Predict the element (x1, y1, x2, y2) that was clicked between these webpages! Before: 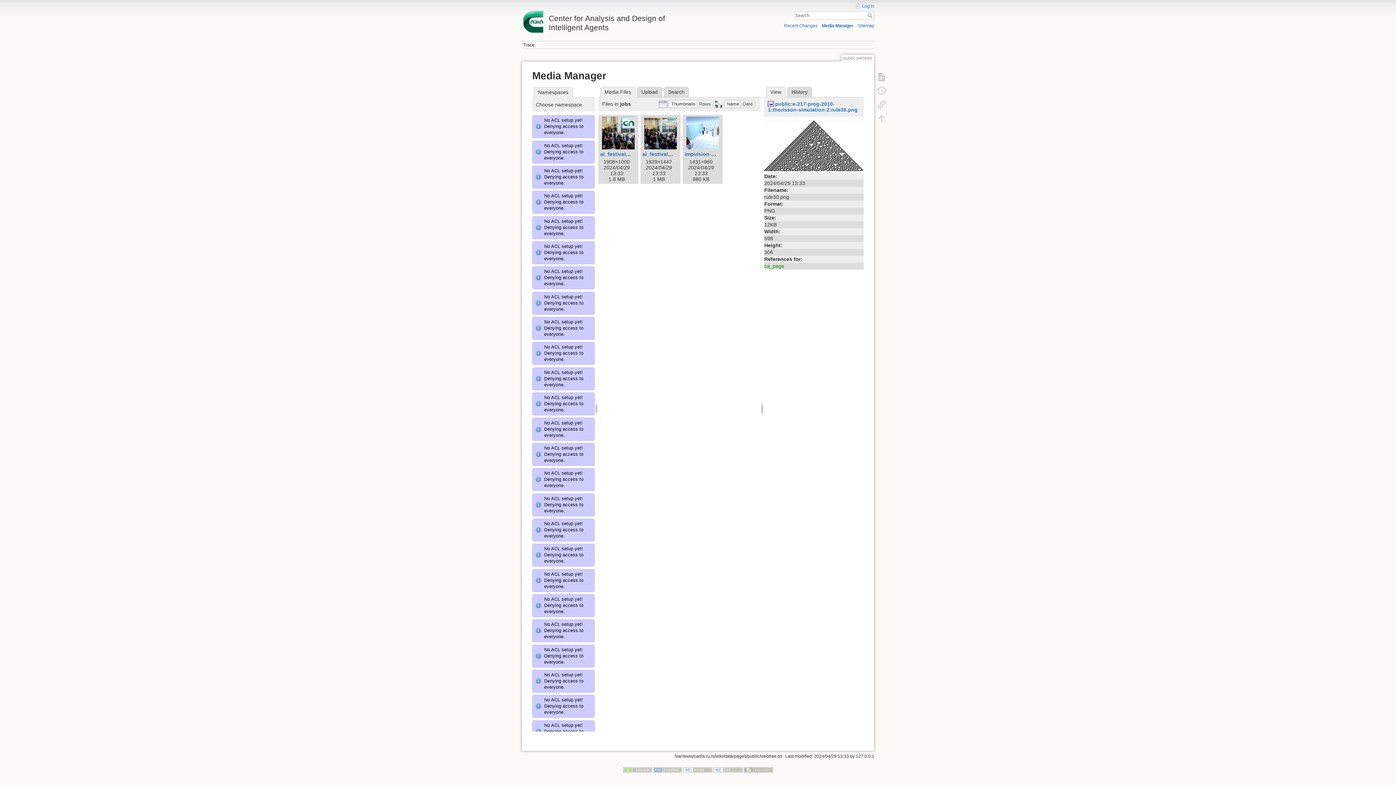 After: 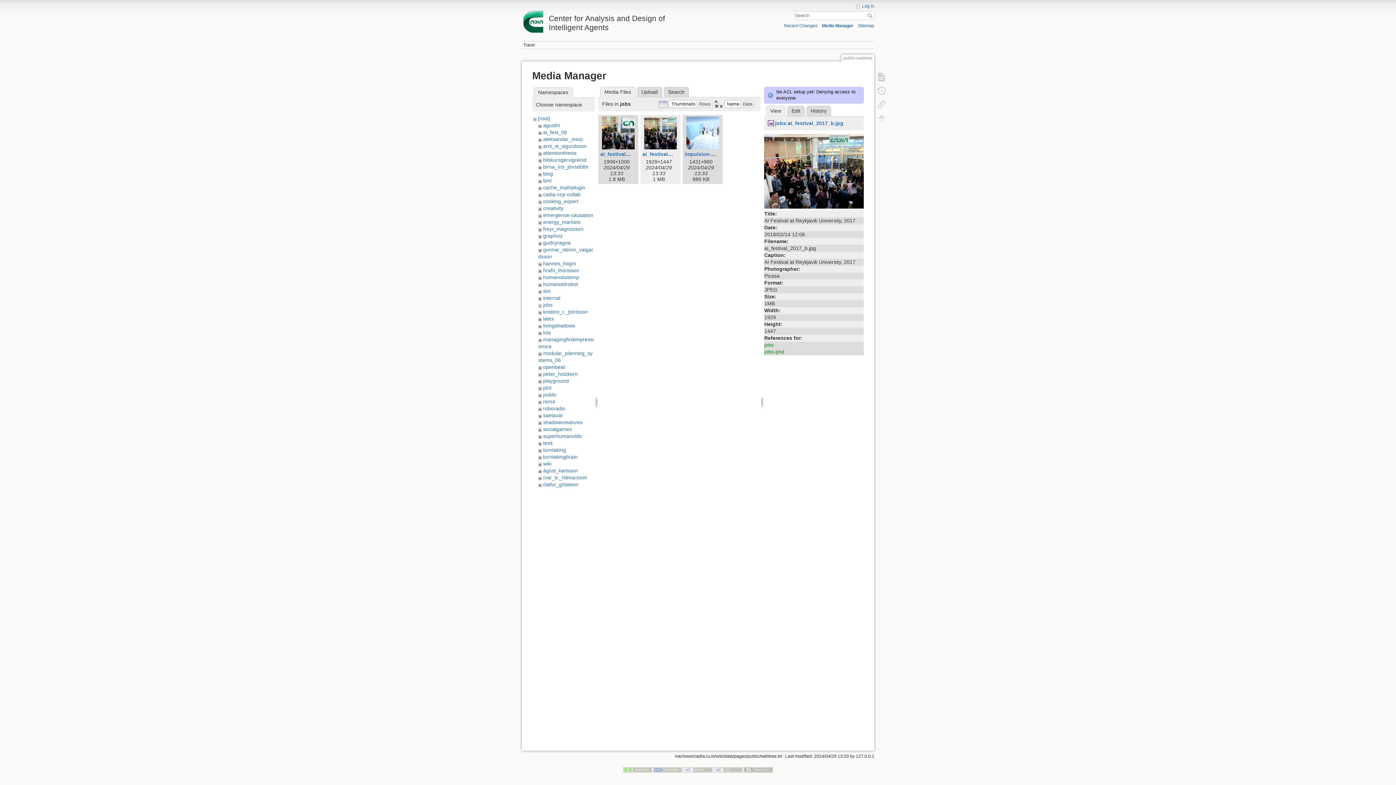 Action: bbox: (642, 116, 679, 149)